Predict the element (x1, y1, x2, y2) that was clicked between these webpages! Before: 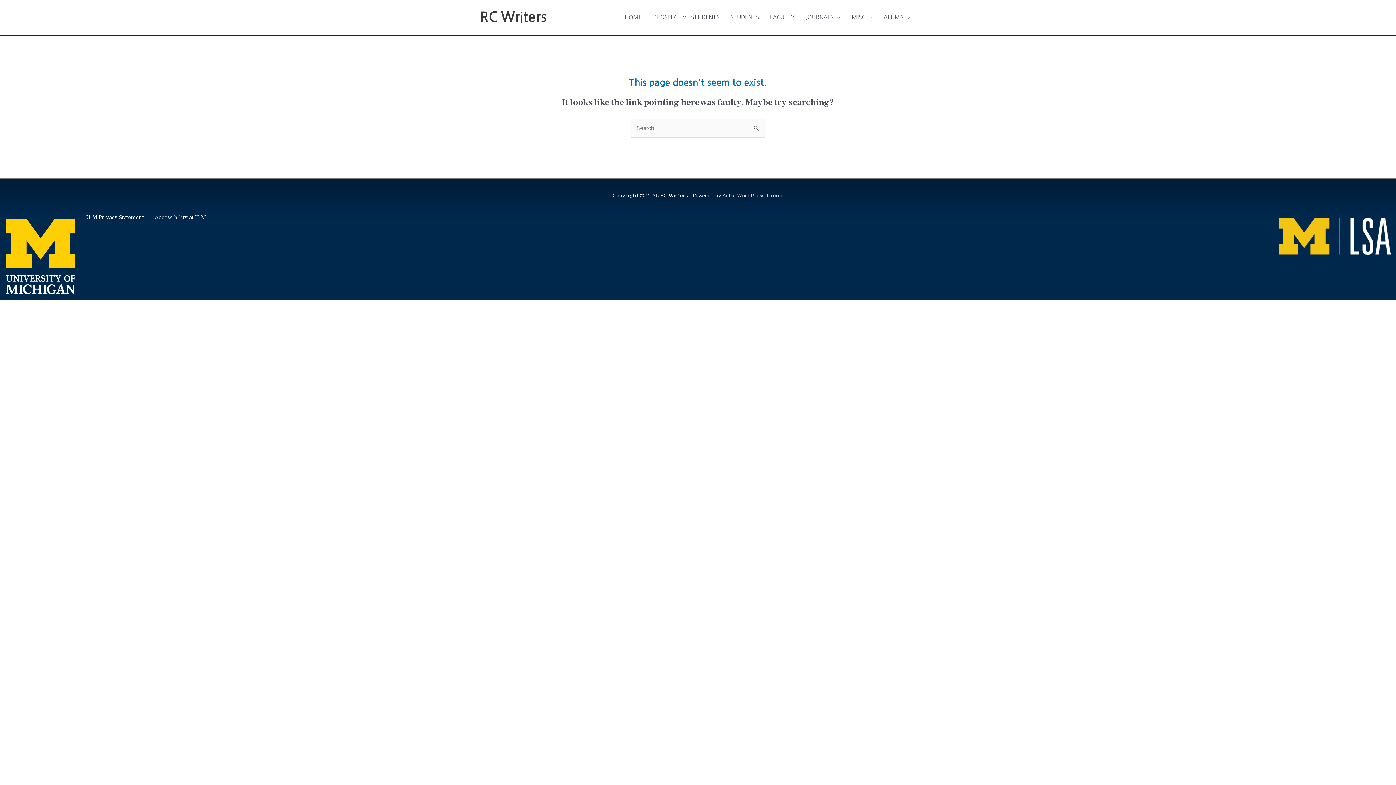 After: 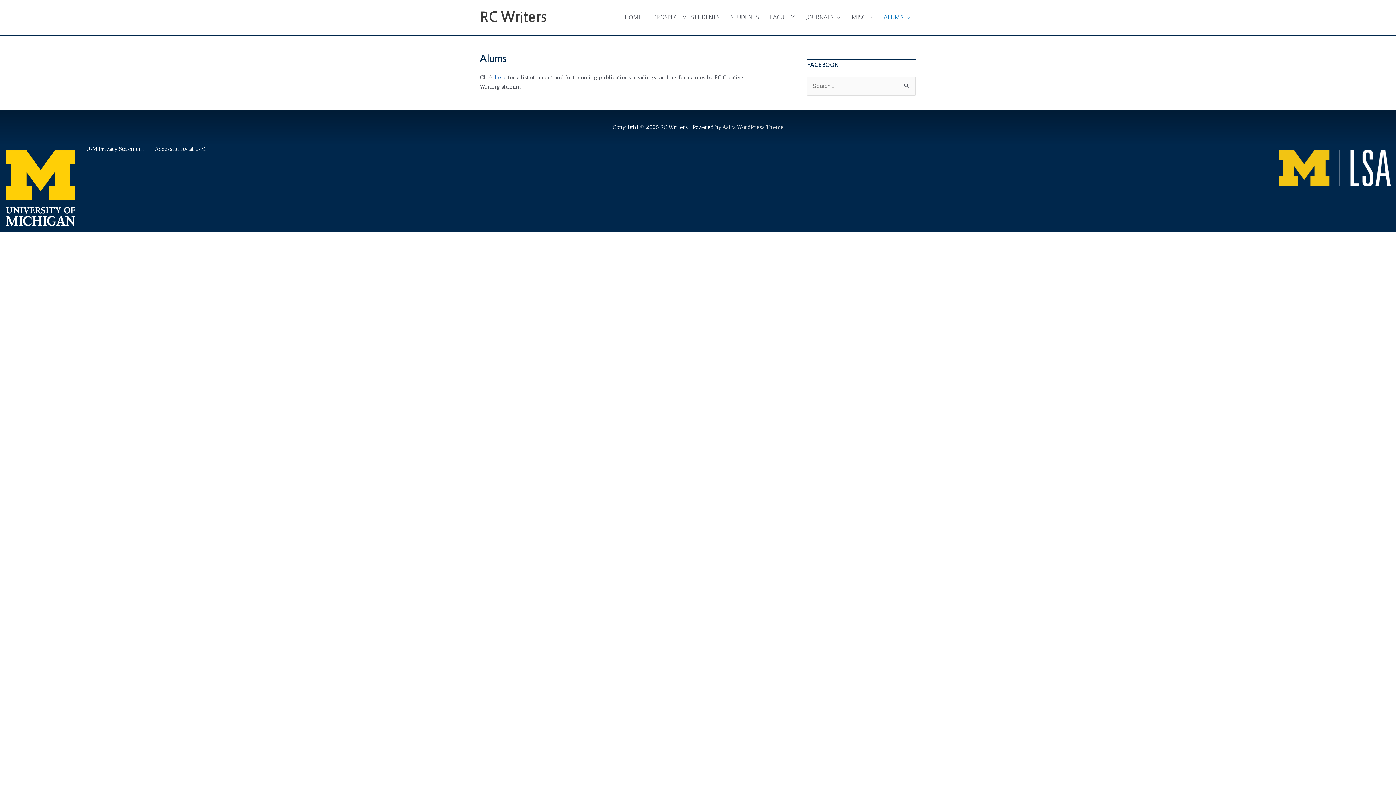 Action: bbox: (878, 6, 916, 28) label: ALUMS